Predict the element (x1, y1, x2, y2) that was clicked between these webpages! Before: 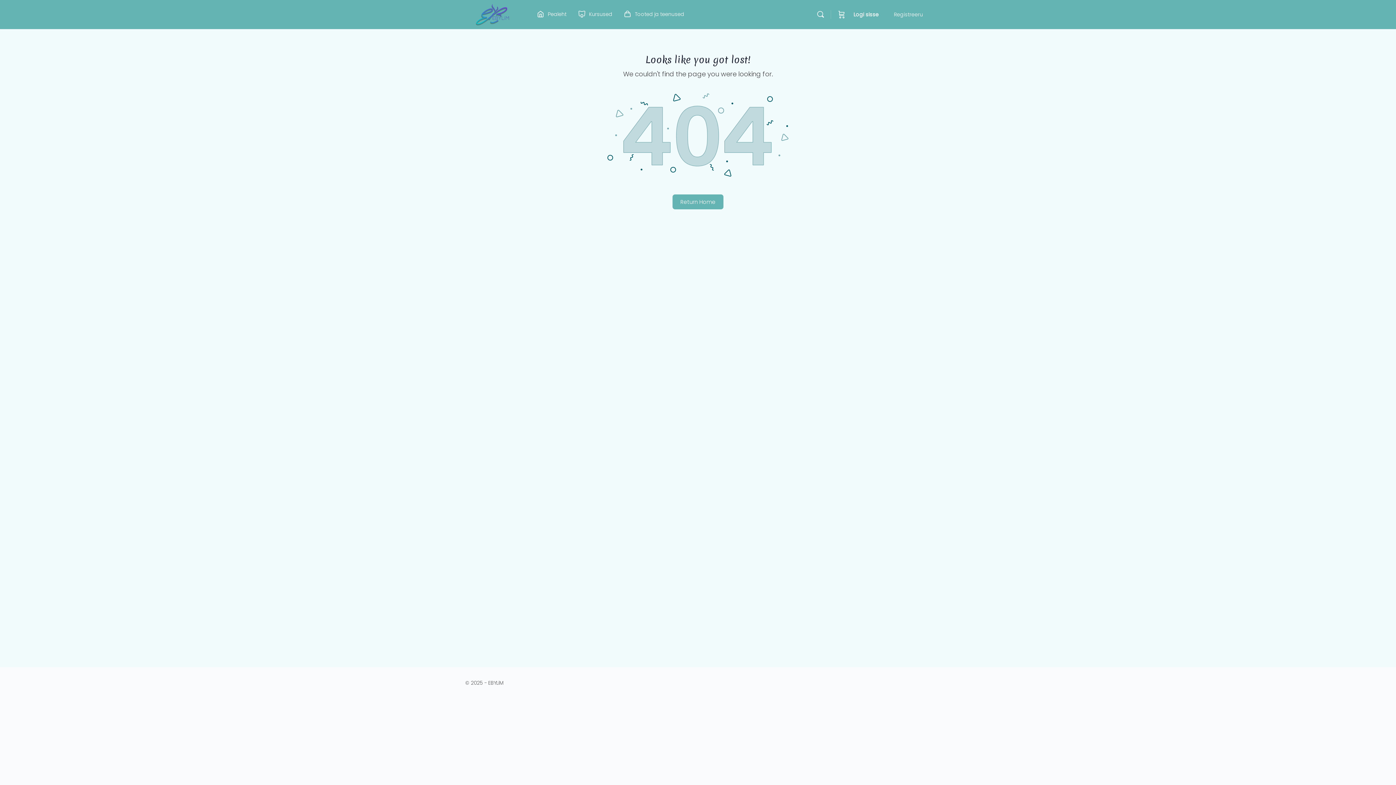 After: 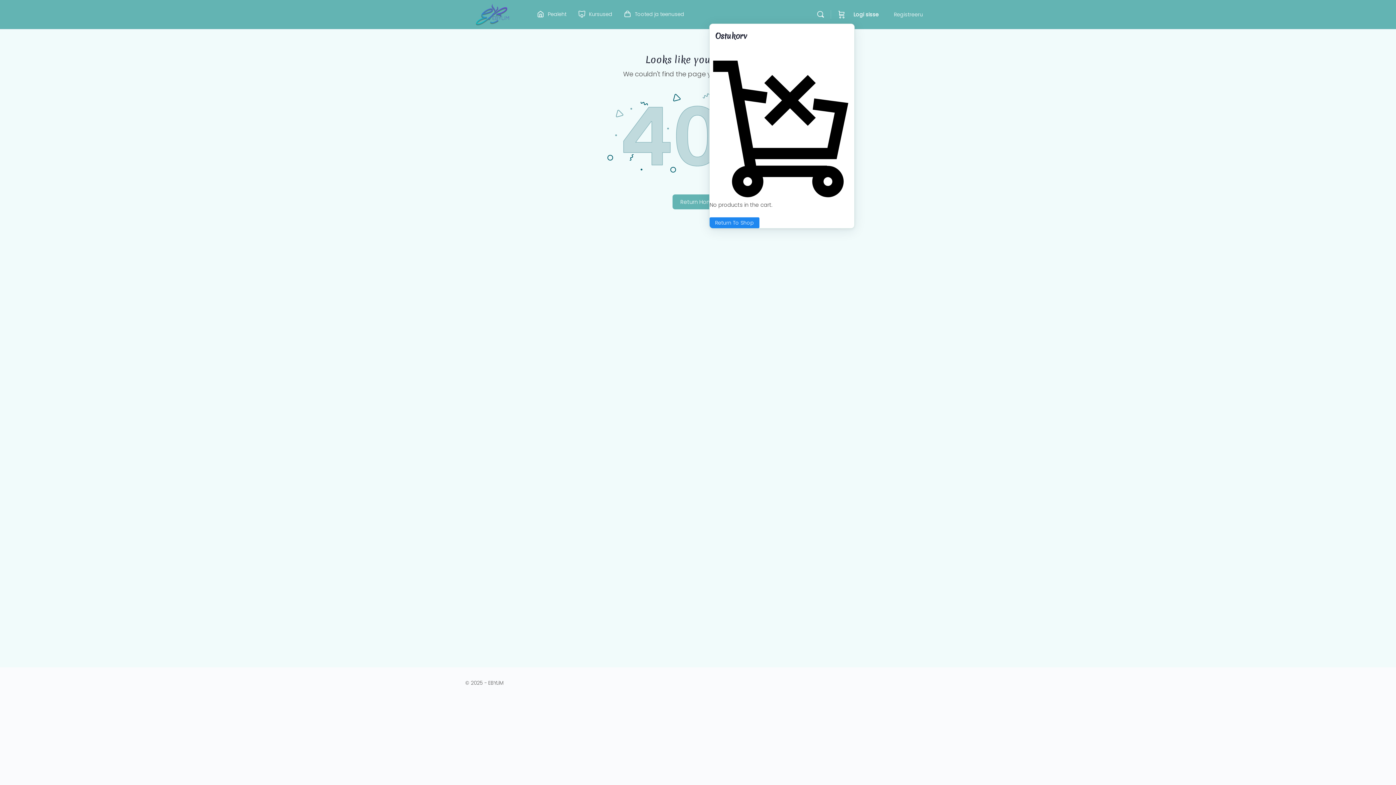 Action: bbox: (837, 0, 846, 29) label: Ostukorv